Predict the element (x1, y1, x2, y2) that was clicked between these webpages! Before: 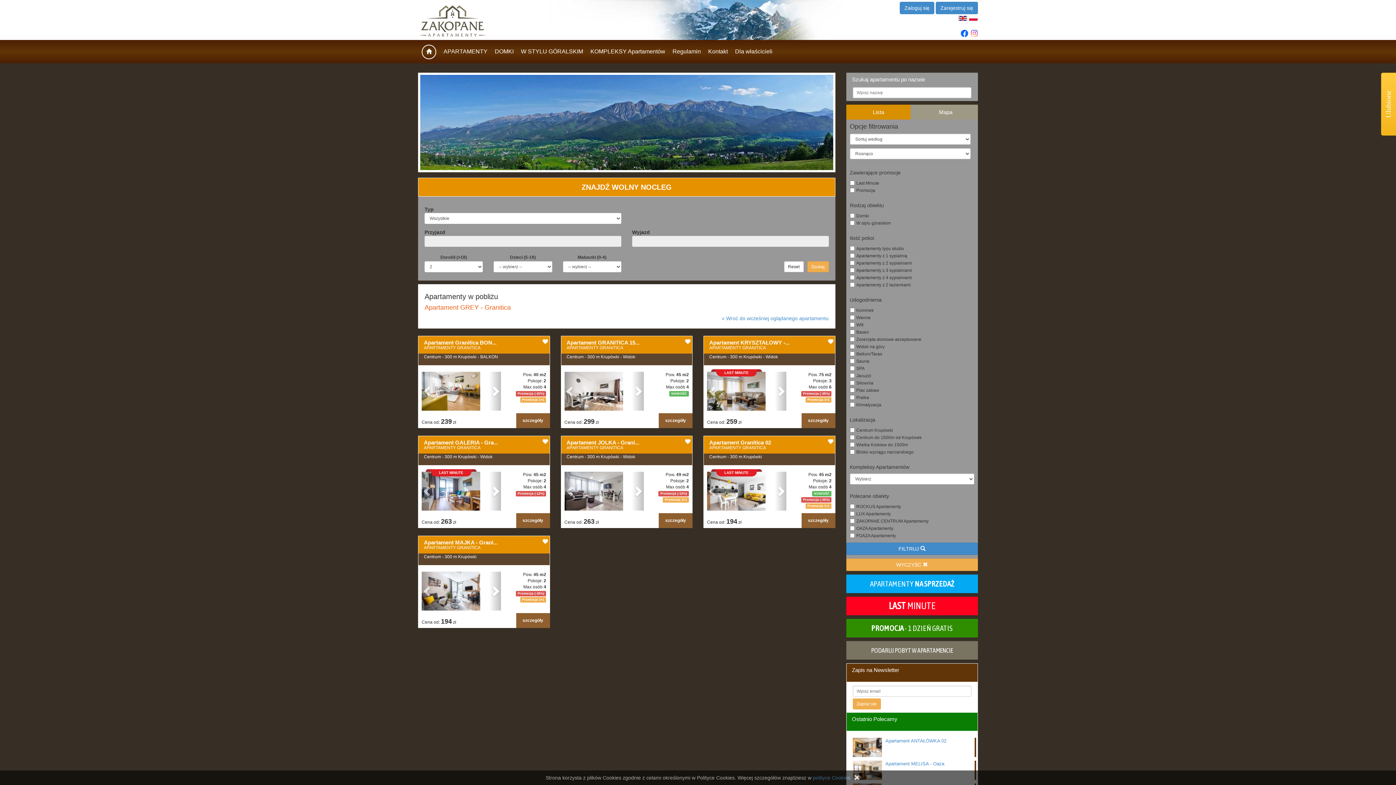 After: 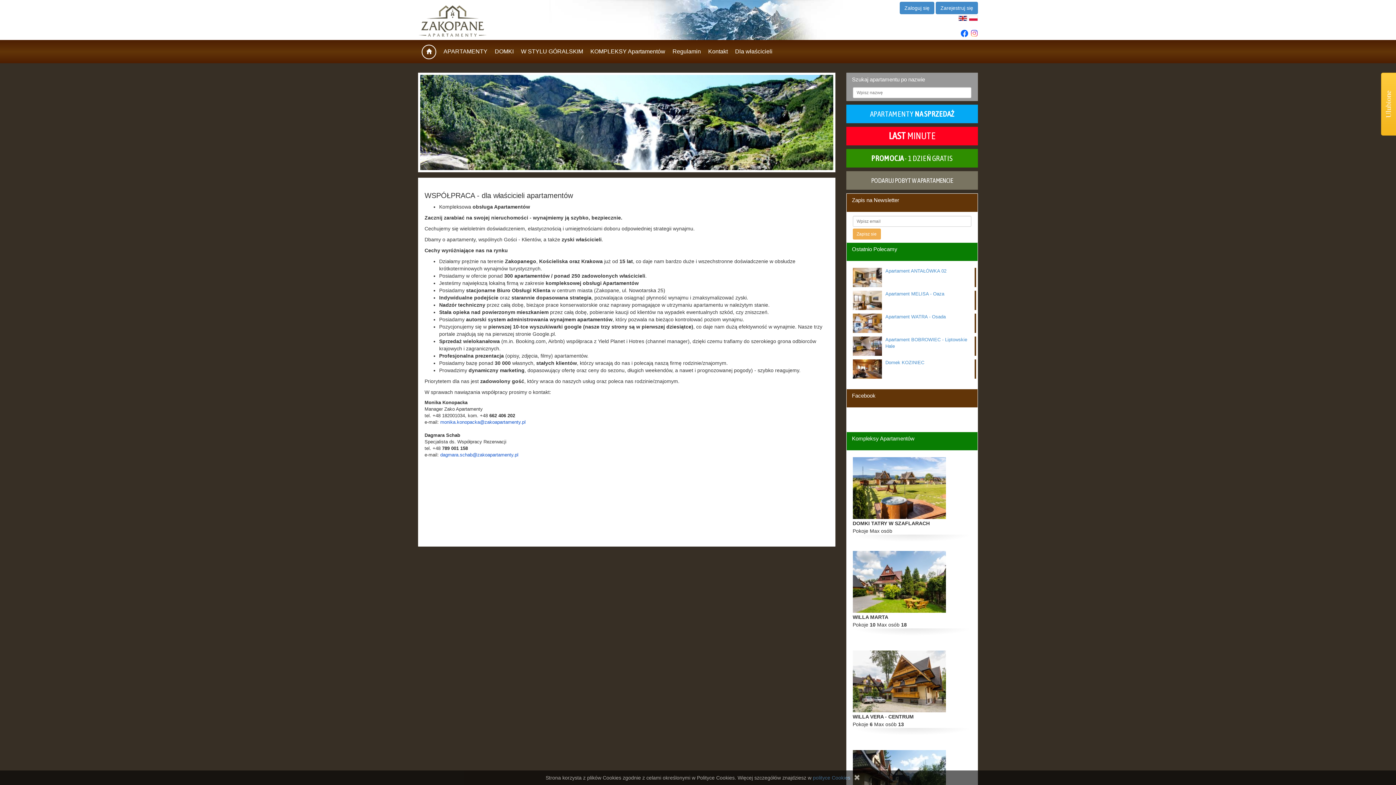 Action: label: Dla właścicieli bbox: (731, 40, 772, 63)